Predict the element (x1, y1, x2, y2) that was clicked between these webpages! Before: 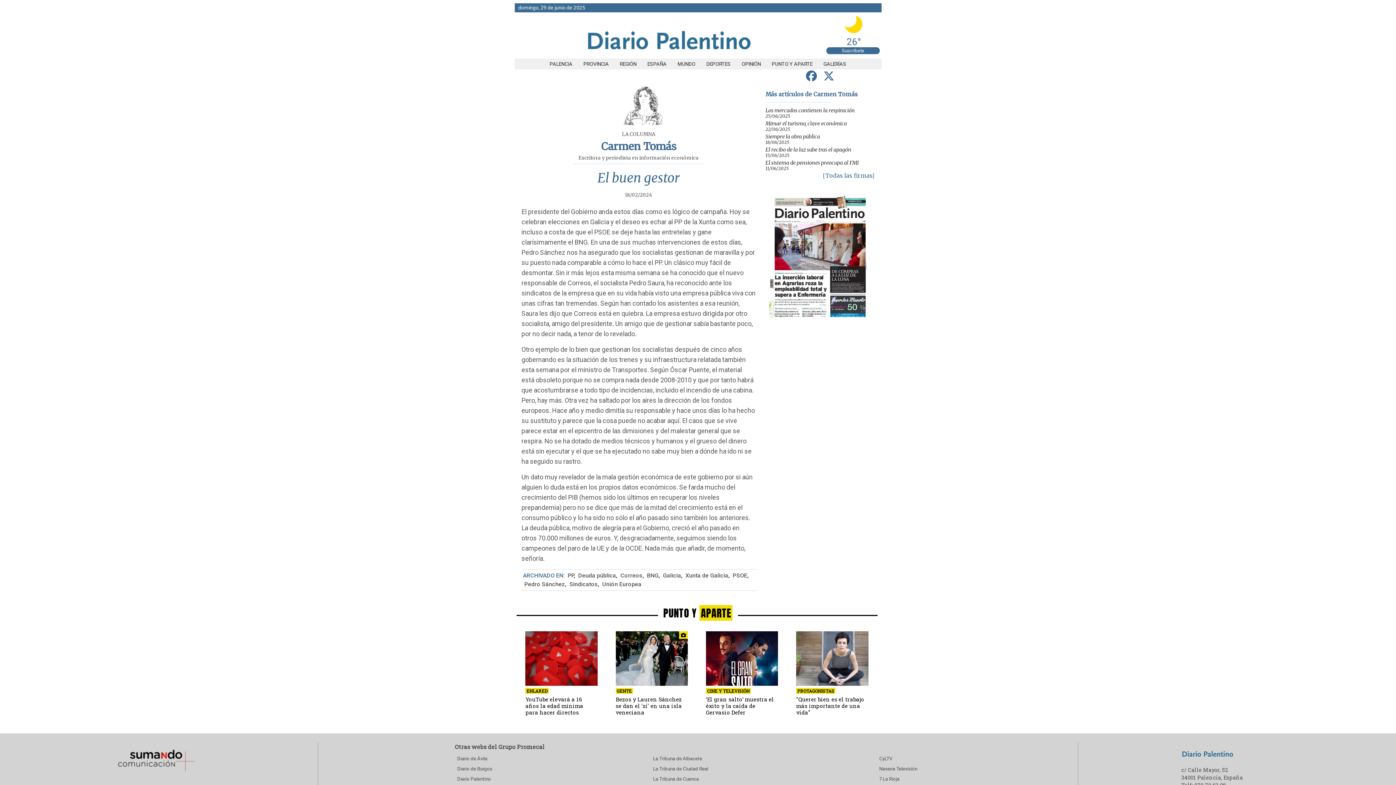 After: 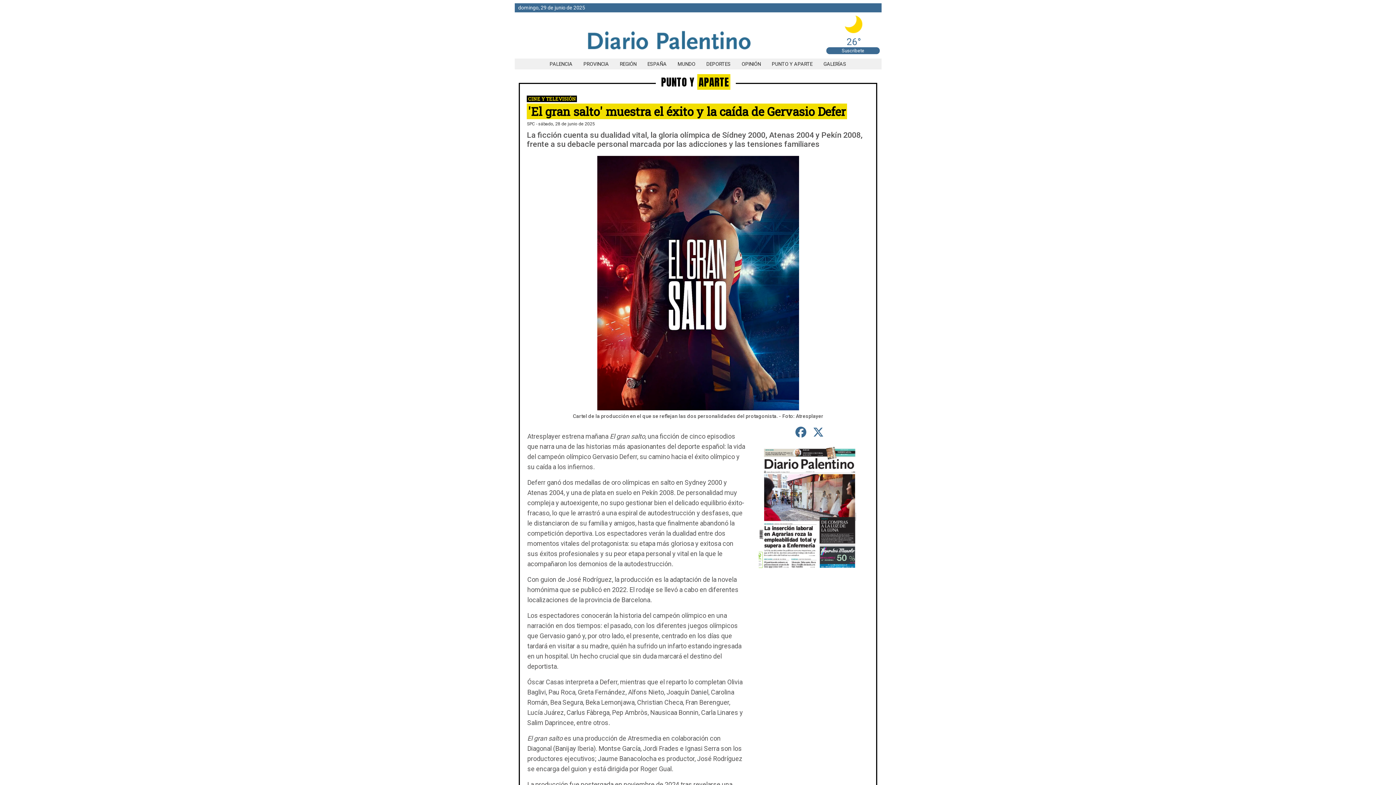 Action: label: ‘El gran salto’ muestra el éxito y la caída de Gervasio Defer bbox: (706, 696, 774, 716)